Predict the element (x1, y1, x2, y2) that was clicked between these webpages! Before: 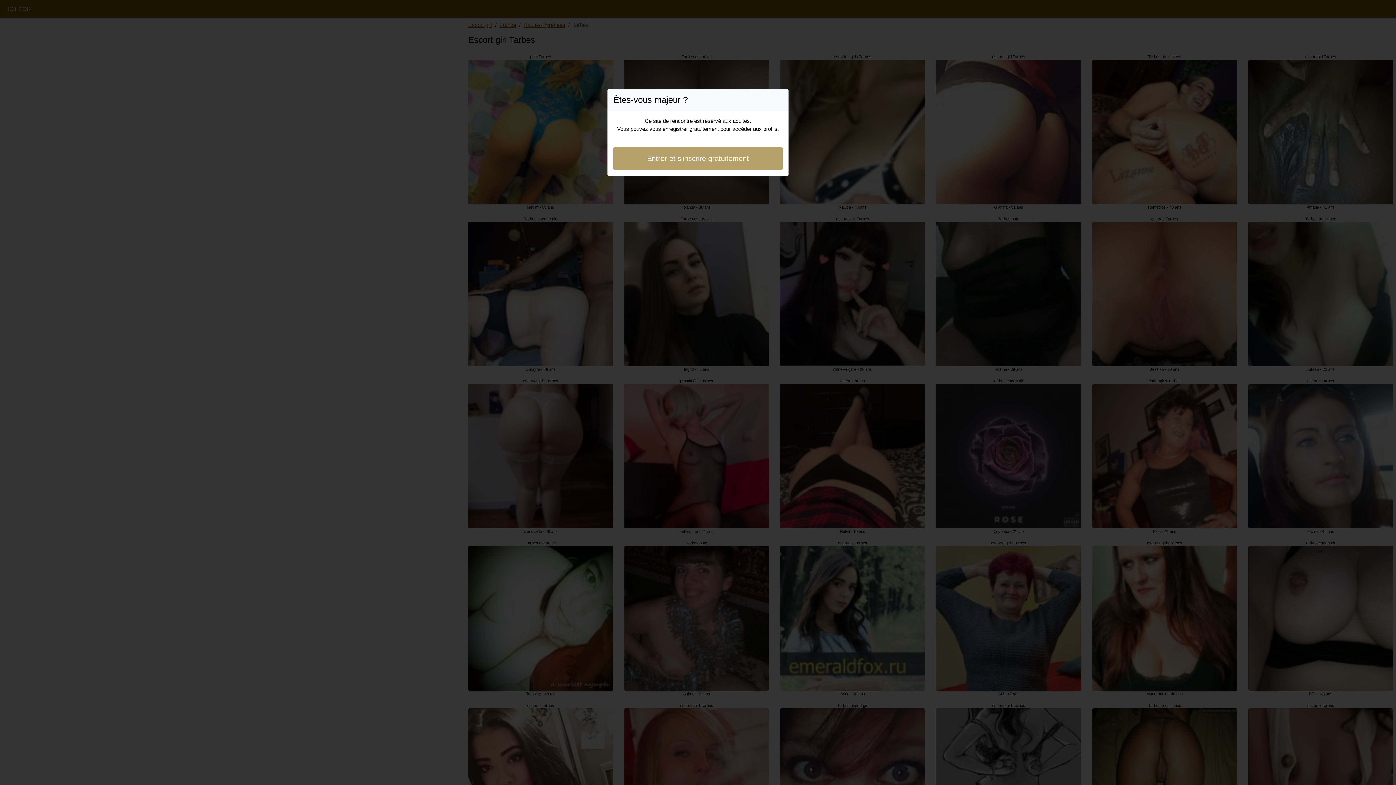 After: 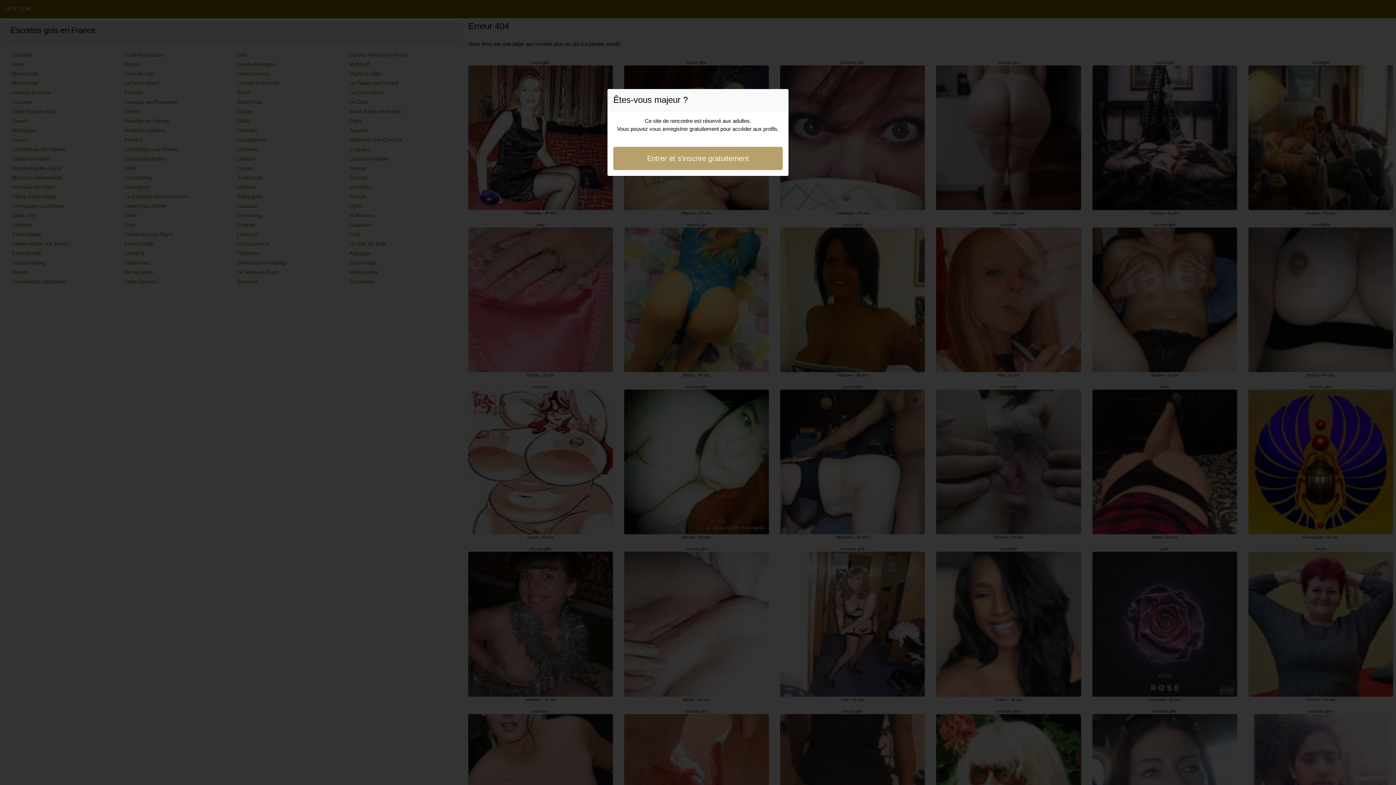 Action: label: Entrer et s'inscrire gratuitement bbox: (613, 146, 782, 170)